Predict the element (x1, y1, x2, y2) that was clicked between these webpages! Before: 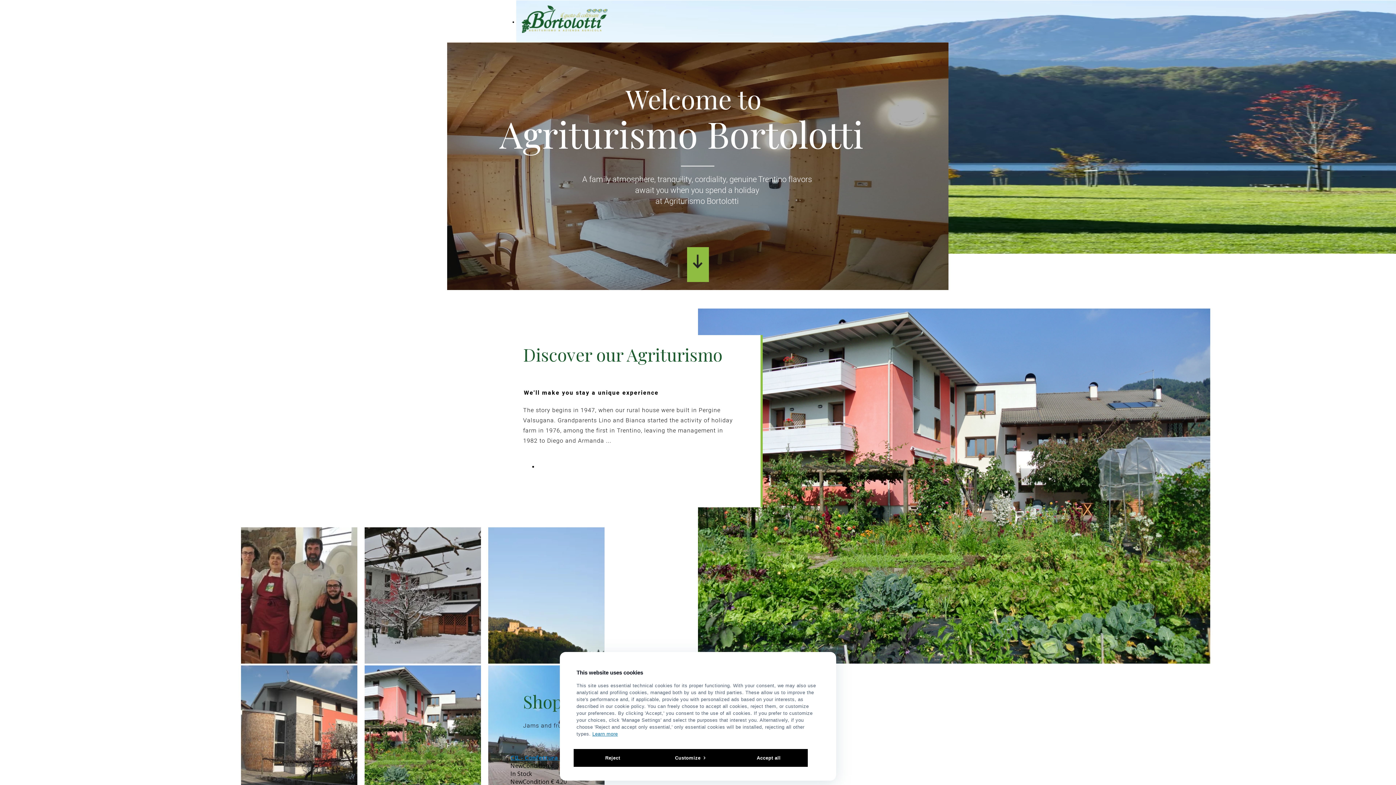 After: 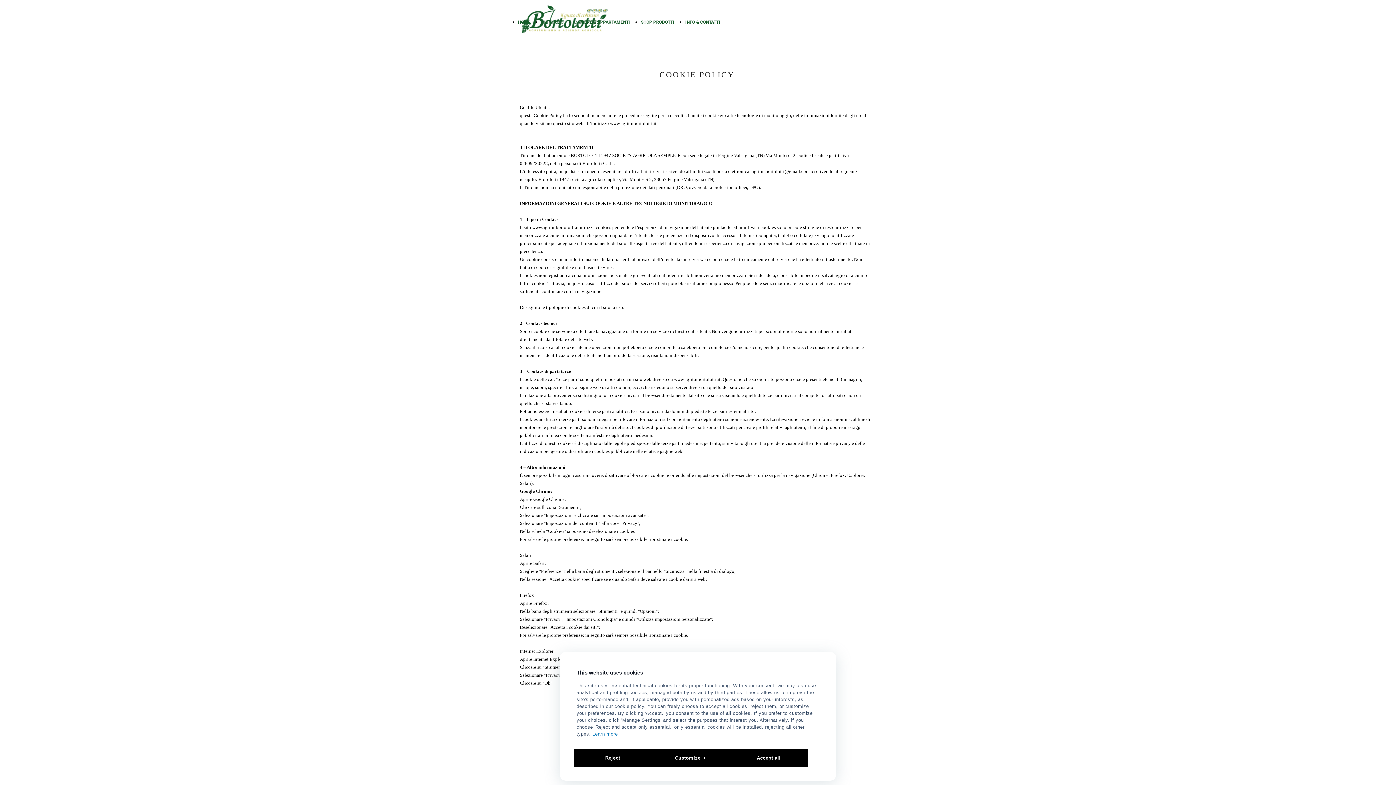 Action: bbox: (592, 731, 618, 737) label: Learn more